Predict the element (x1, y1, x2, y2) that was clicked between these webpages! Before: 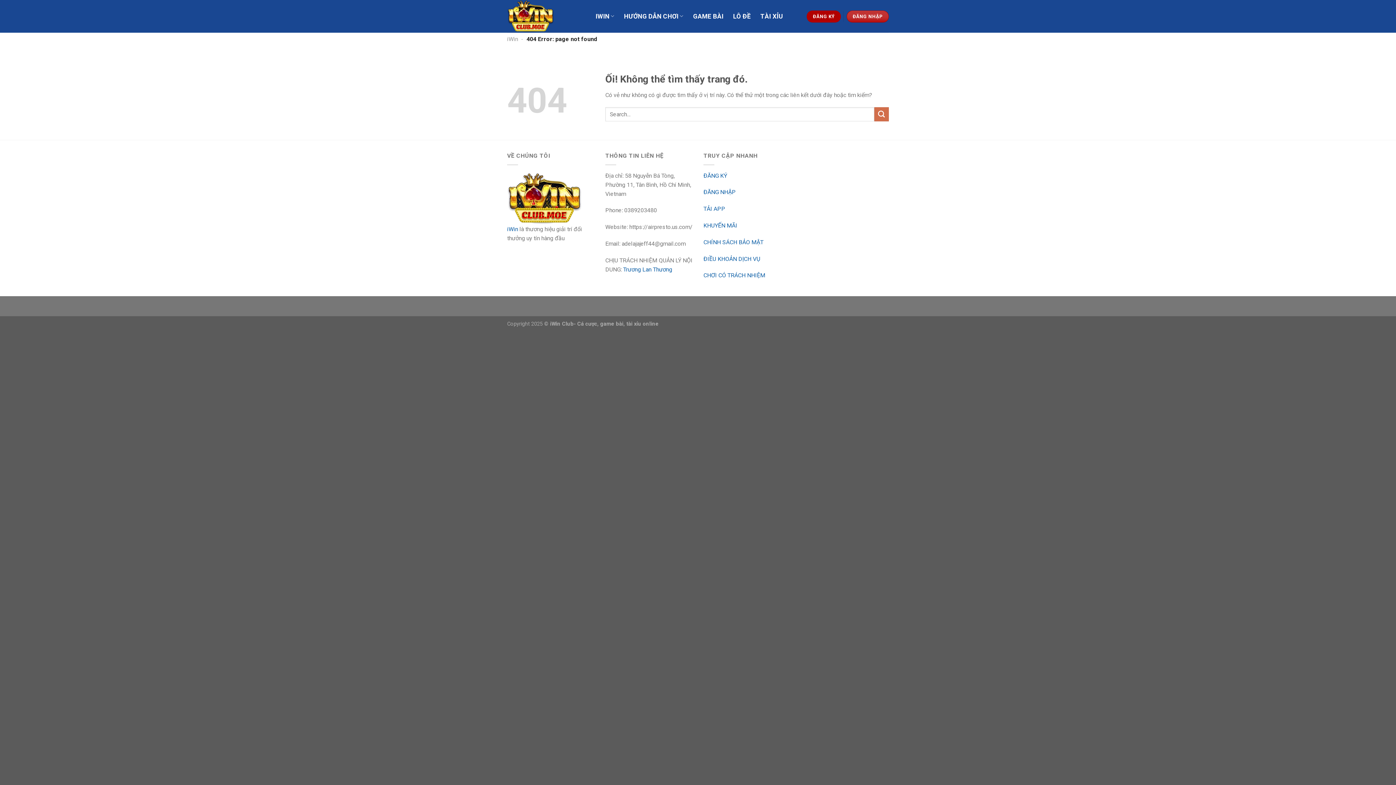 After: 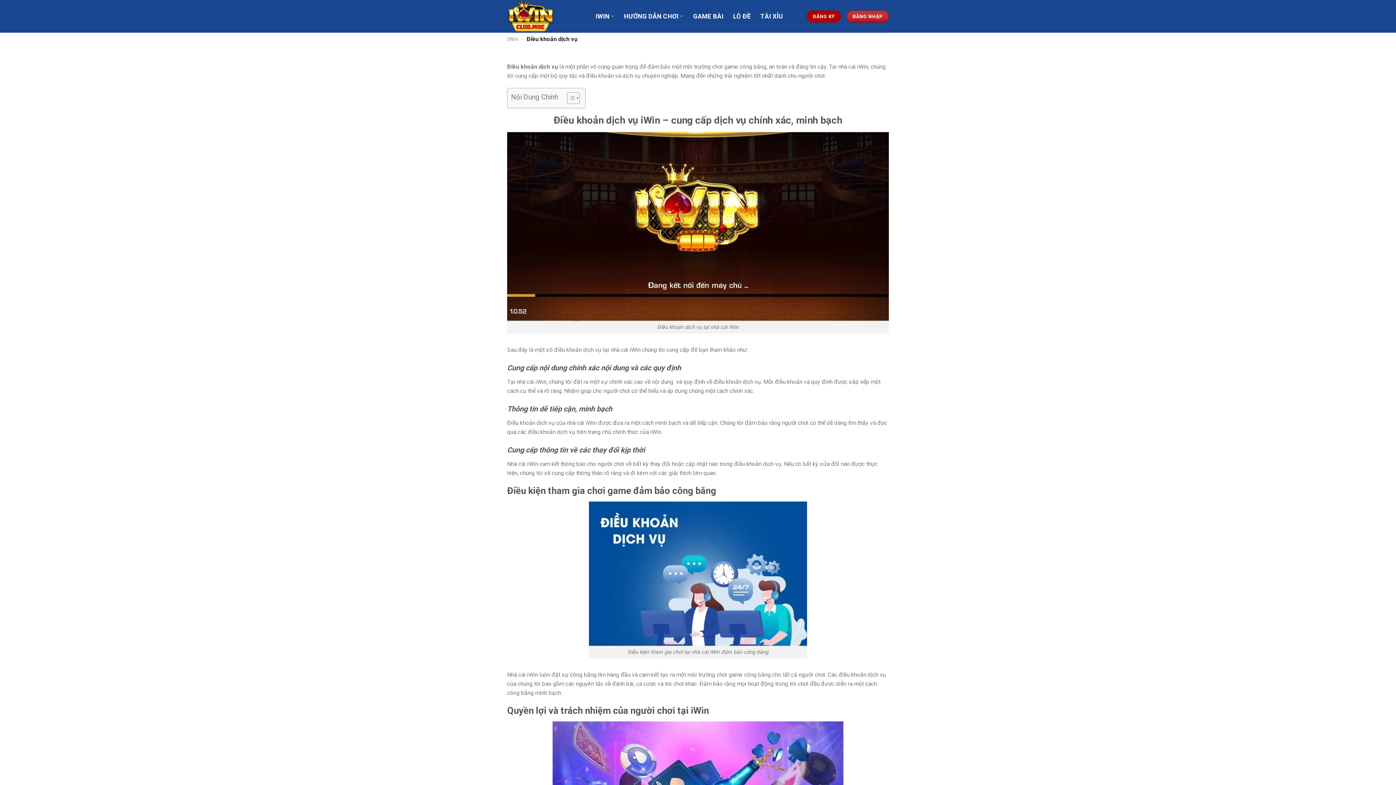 Action: bbox: (703, 255, 760, 262) label: ĐIỀU KHOẢN DỊCH VỤ